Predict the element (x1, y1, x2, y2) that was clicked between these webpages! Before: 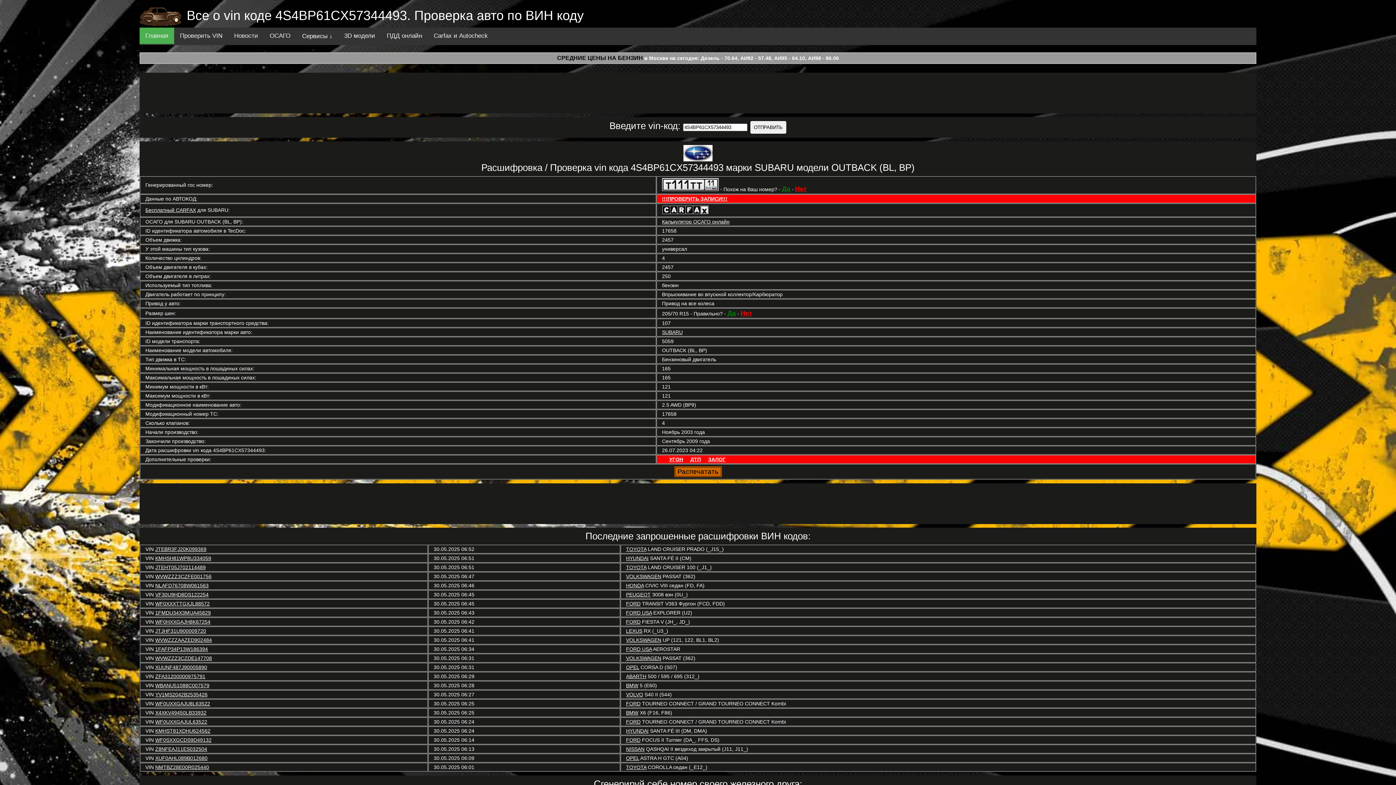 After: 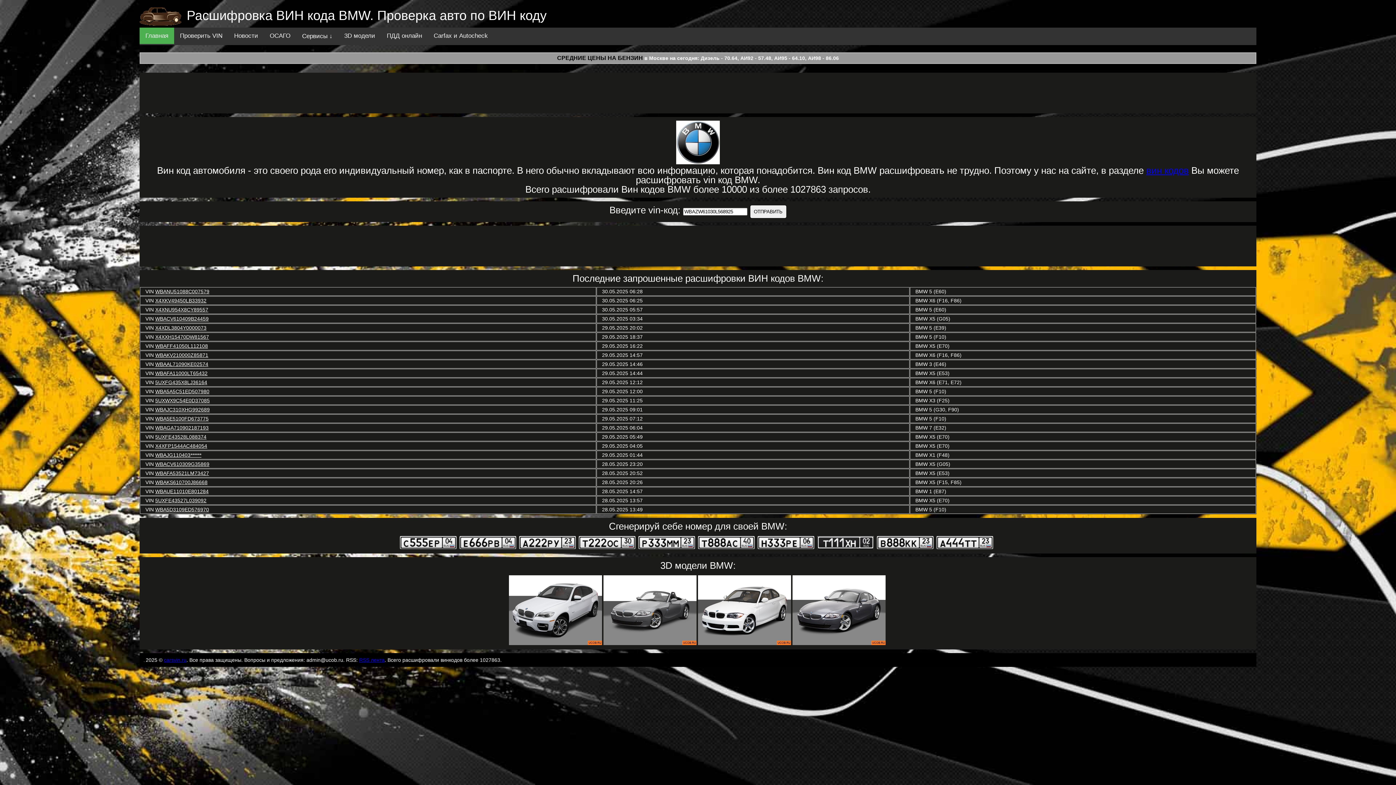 Action: bbox: (626, 710, 638, 716) label: BMW